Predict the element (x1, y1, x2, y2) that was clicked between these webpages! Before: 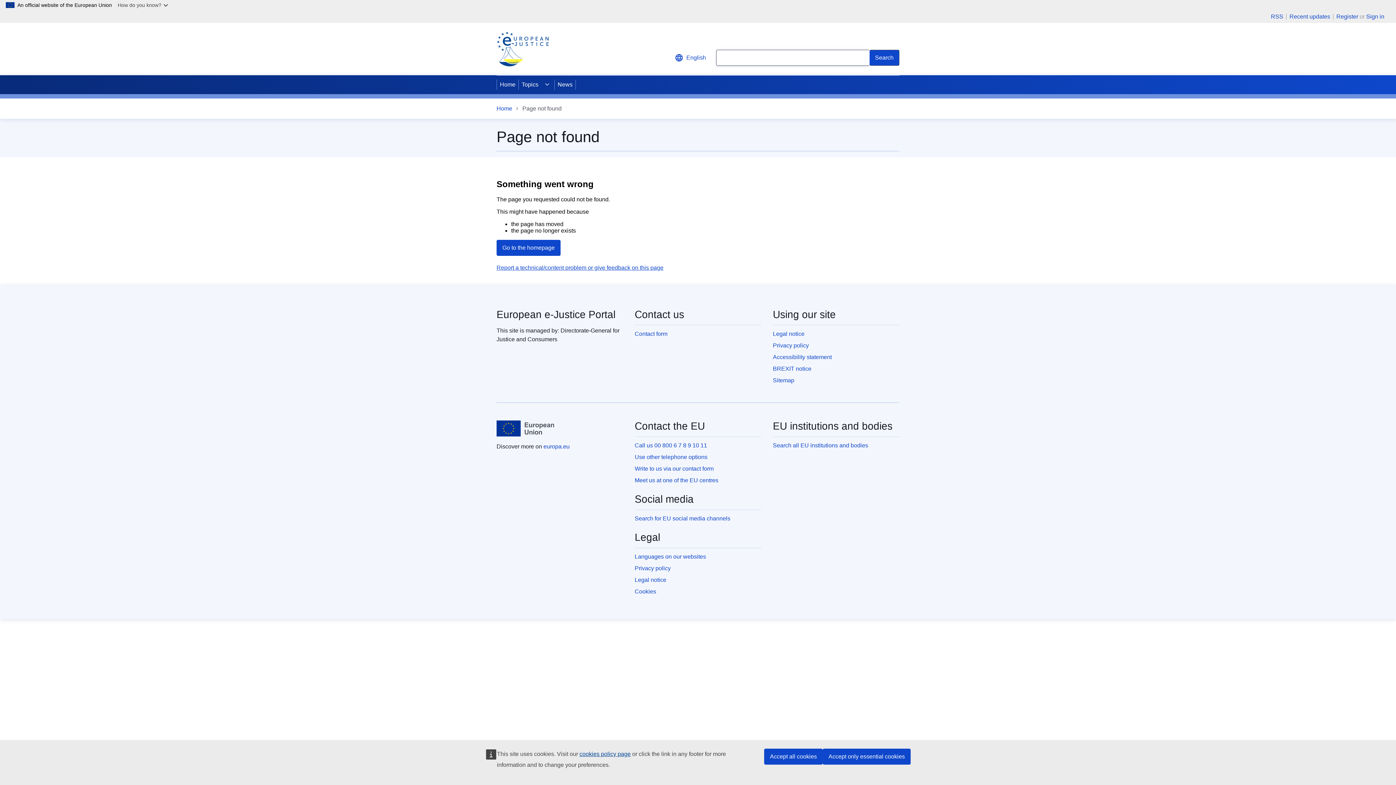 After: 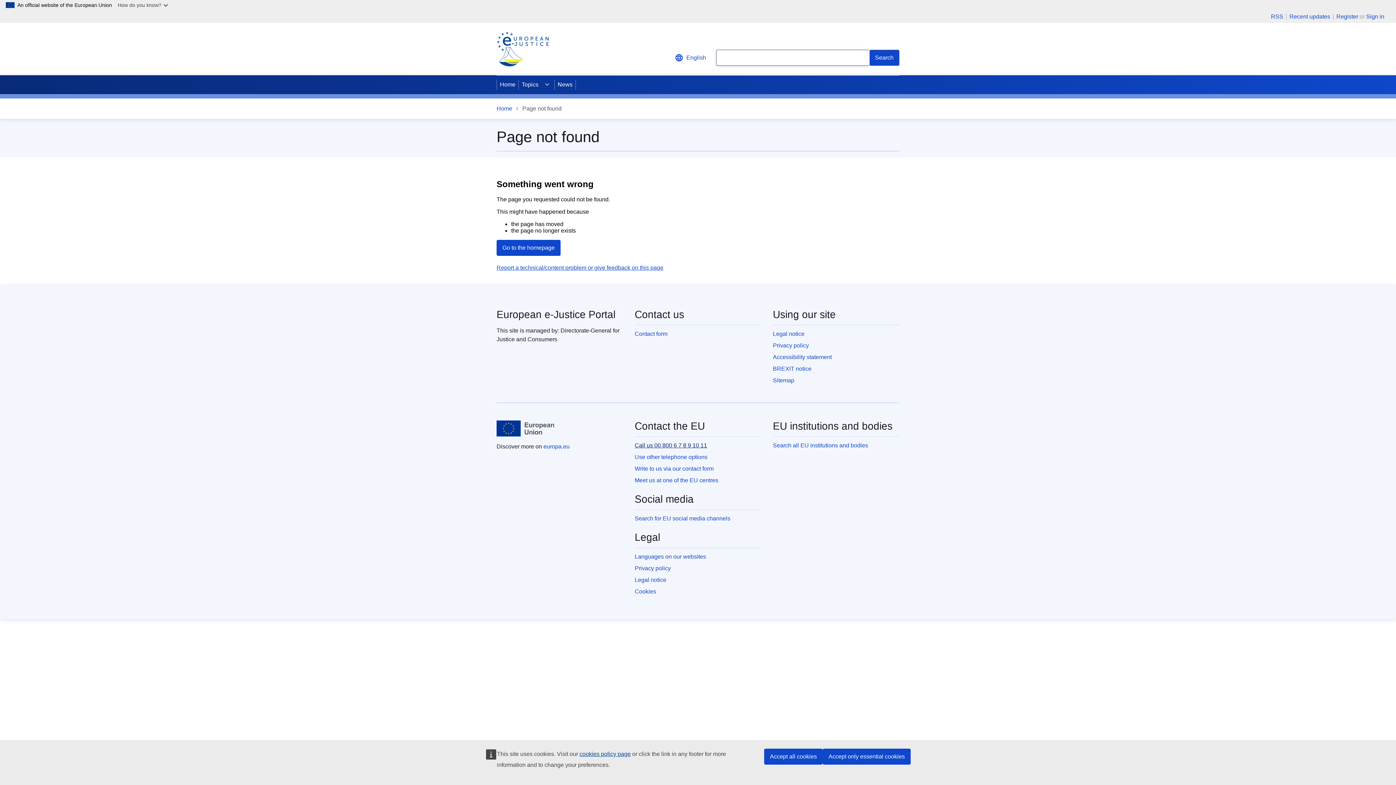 Action: bbox: (634, 442, 707, 448) label: Call us 00 800 6 7 8 9 10 11